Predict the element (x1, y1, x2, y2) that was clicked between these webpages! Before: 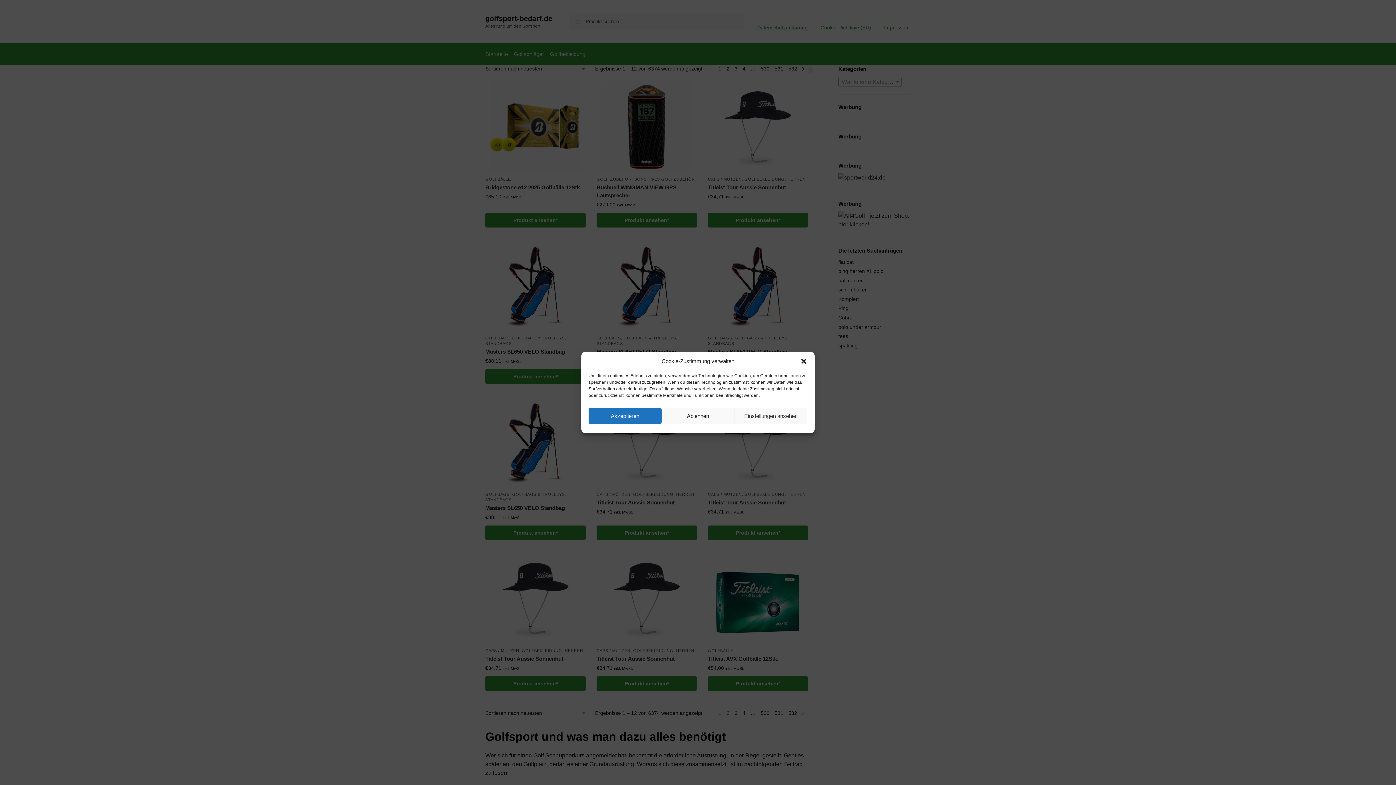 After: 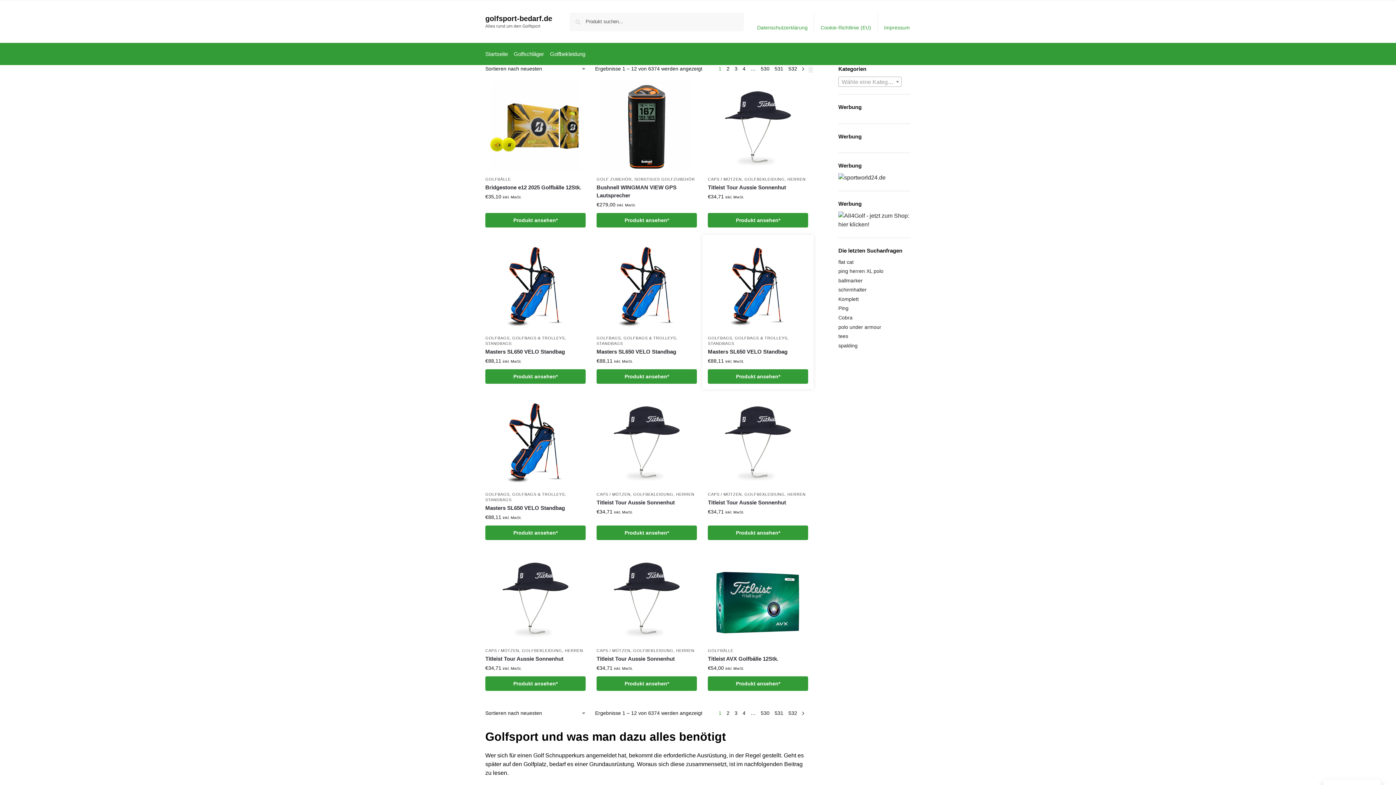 Action: bbox: (800, 357, 807, 365) label: Dialog schließen